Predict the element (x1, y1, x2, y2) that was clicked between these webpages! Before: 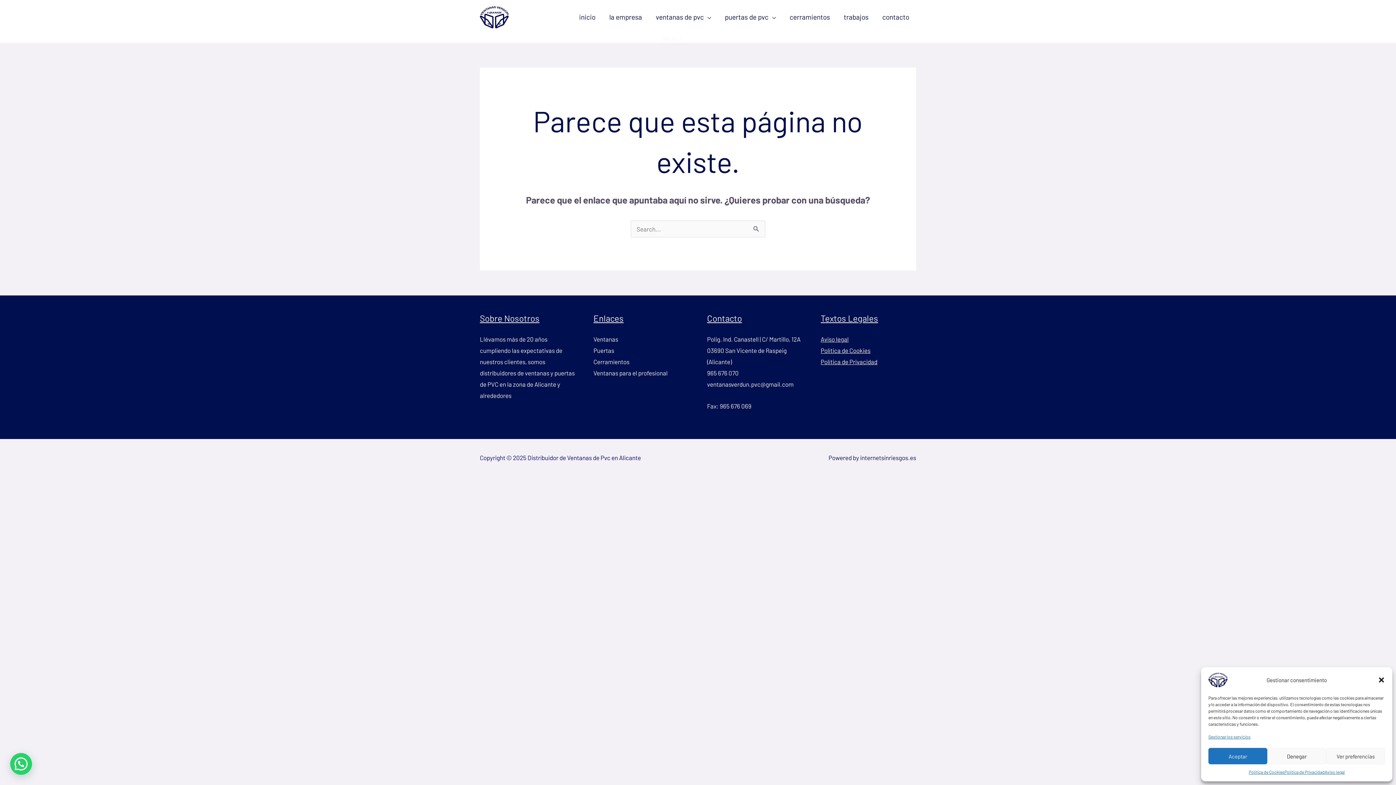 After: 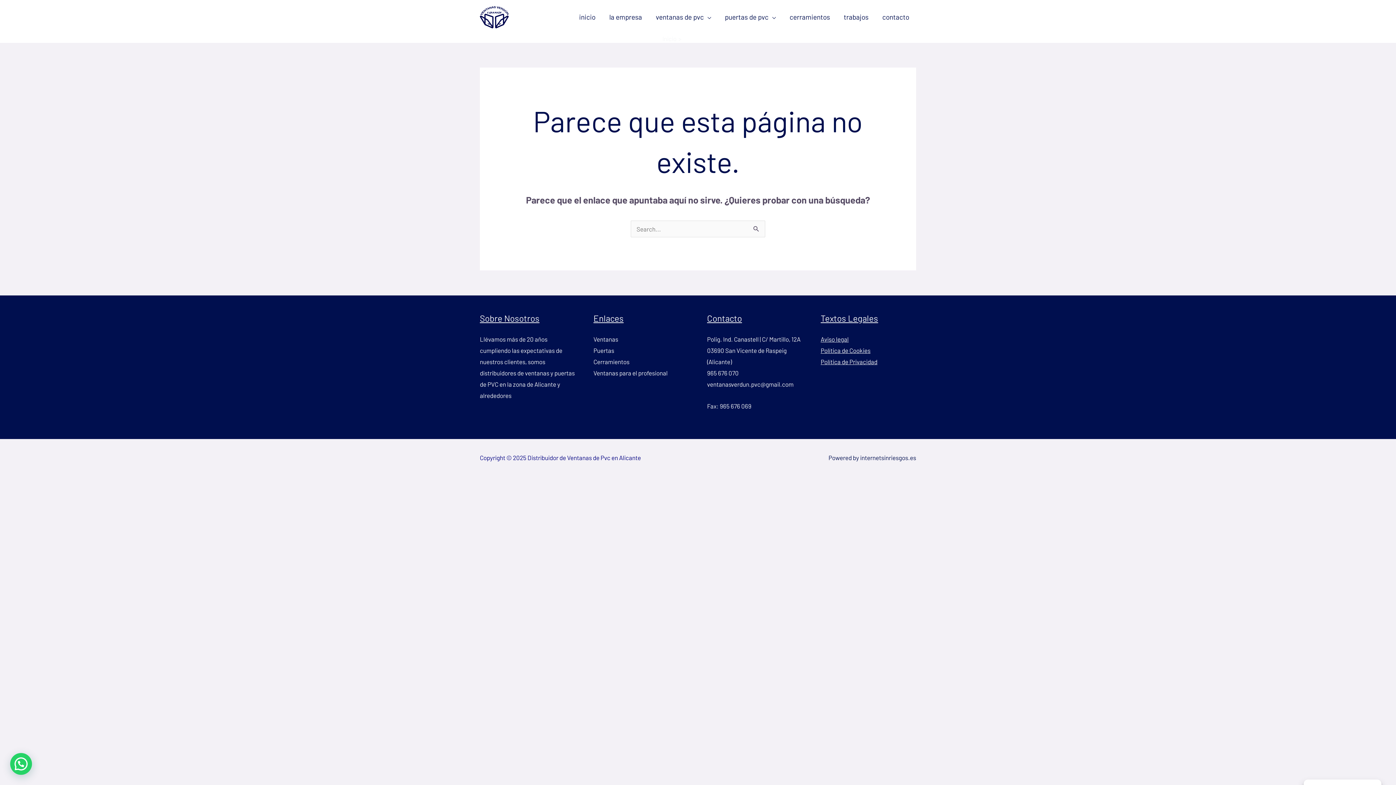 Action: label: Aceptar bbox: (1208, 748, 1267, 764)